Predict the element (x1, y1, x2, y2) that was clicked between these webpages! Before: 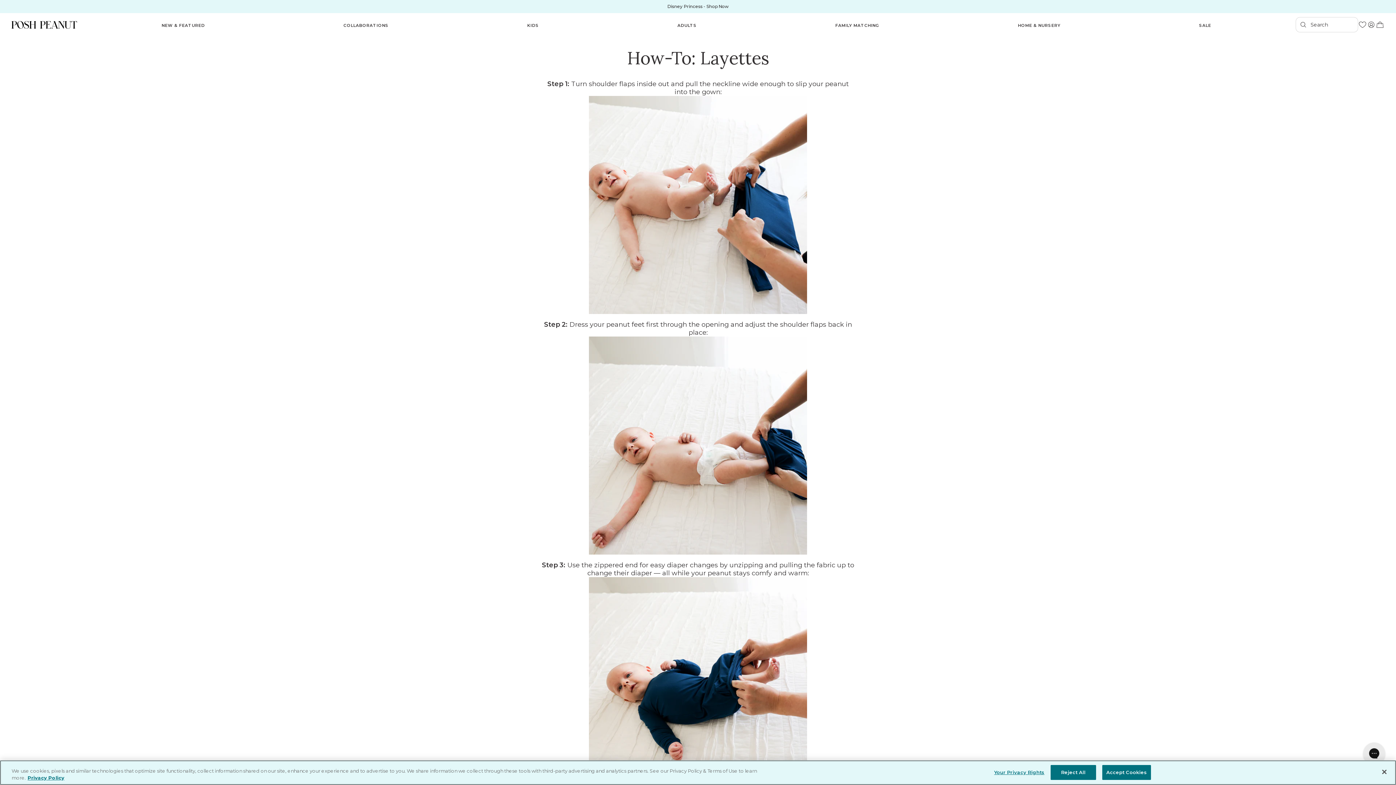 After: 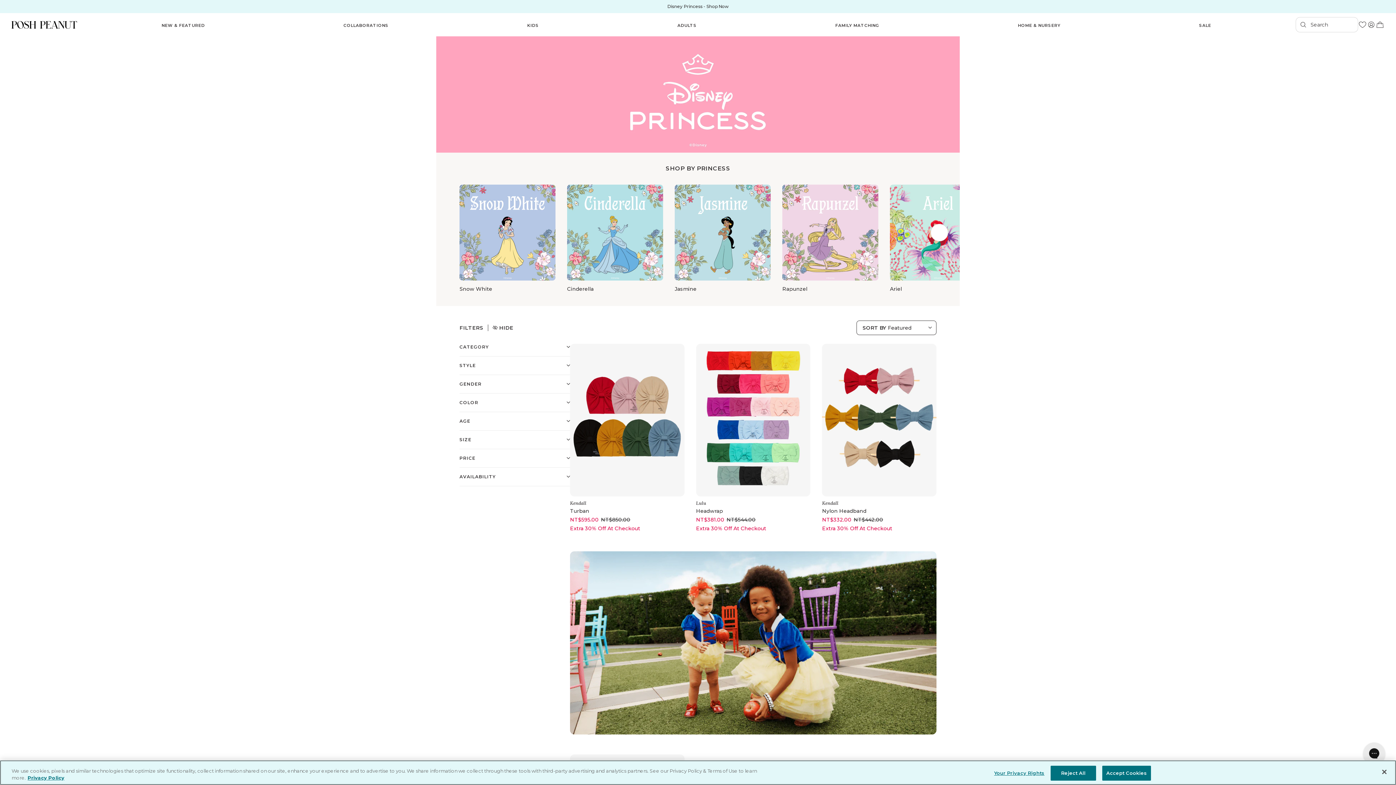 Action: label: Disney Princess - Shop Now bbox: (667, 4, 728, 8)